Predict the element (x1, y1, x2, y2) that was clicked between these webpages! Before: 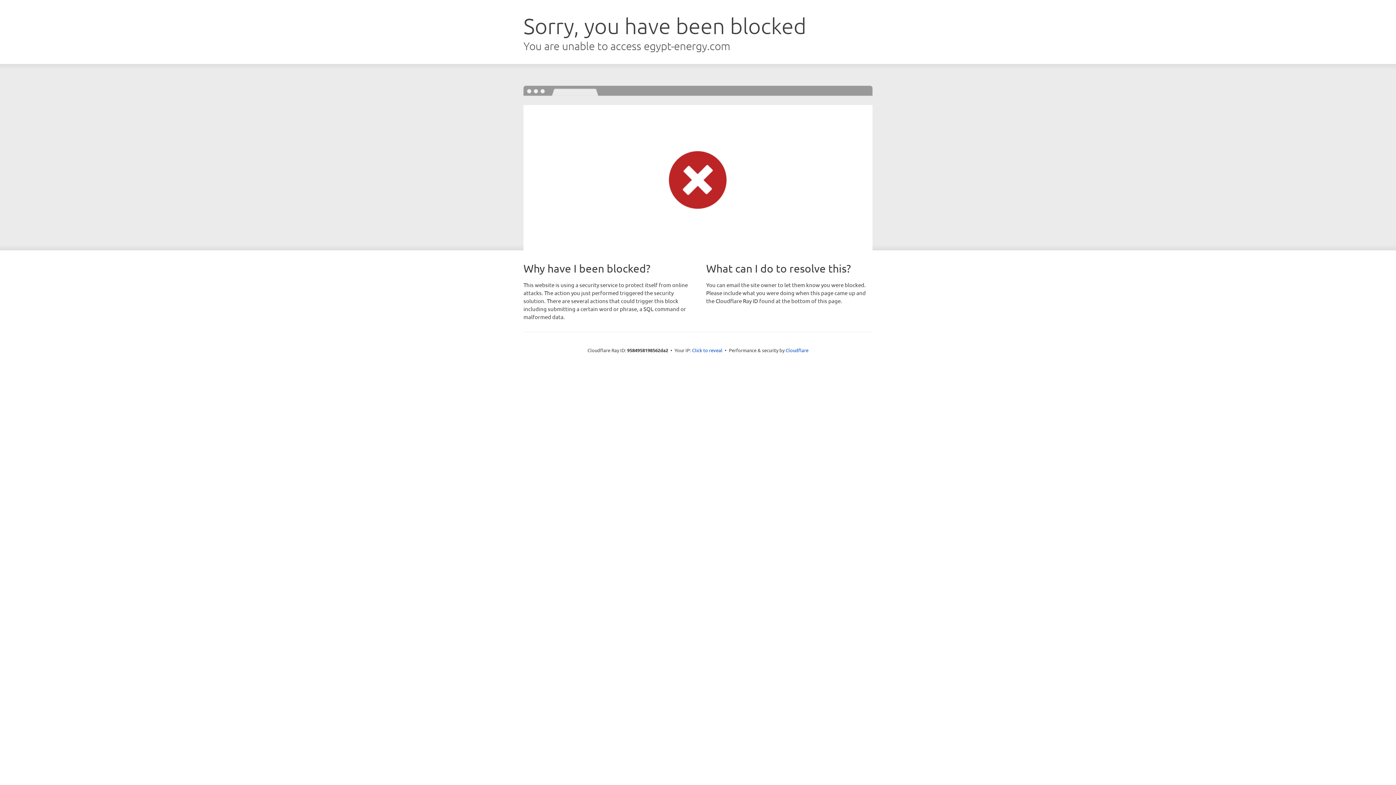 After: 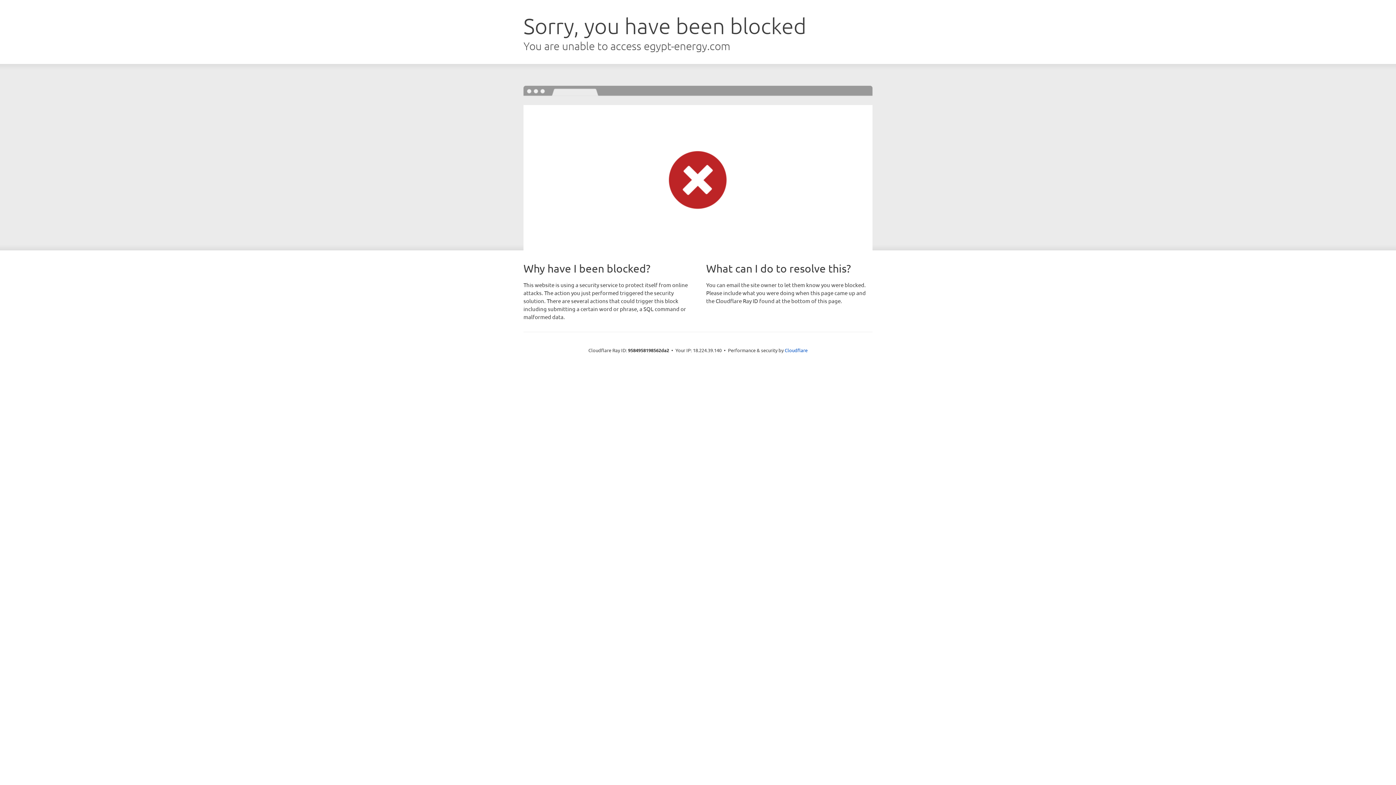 Action: label: Click to reveal bbox: (692, 346, 722, 353)